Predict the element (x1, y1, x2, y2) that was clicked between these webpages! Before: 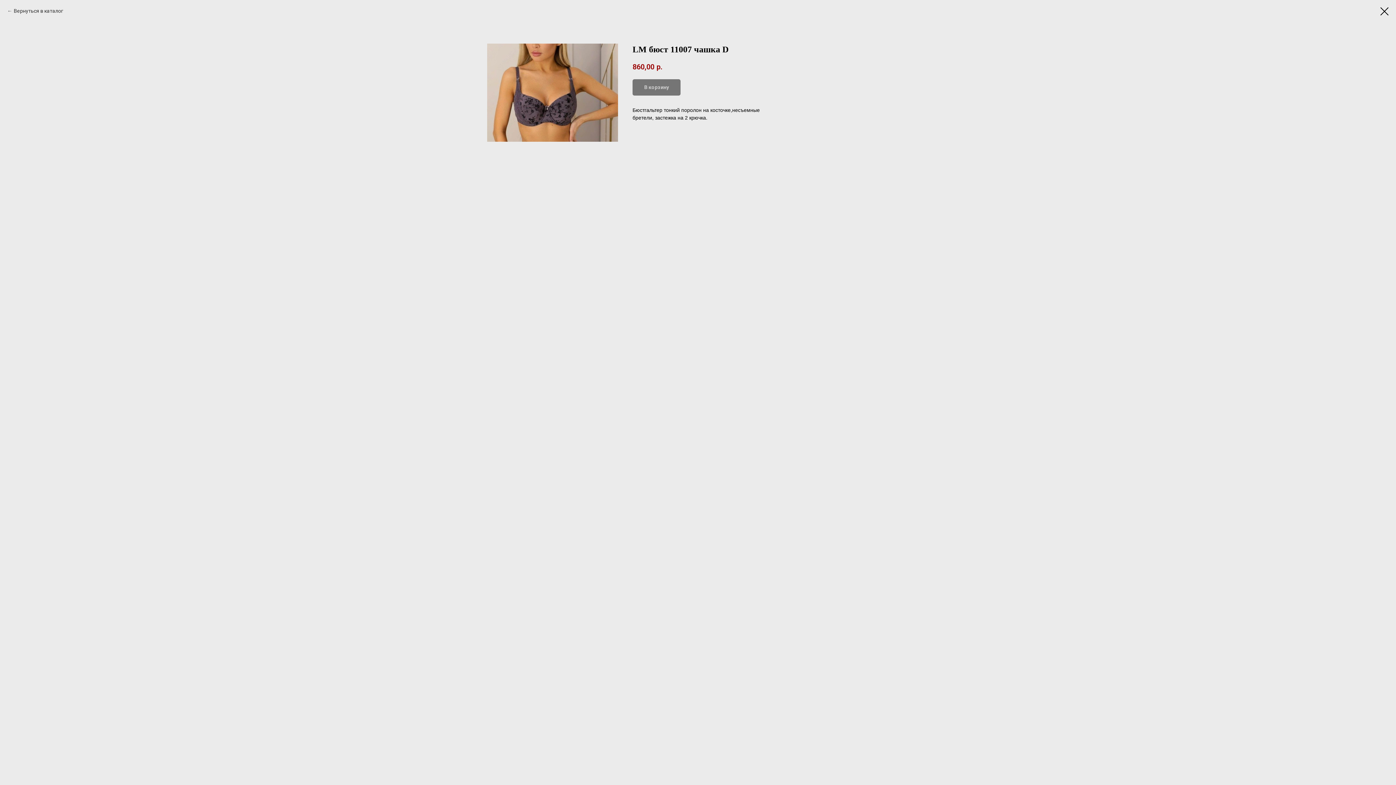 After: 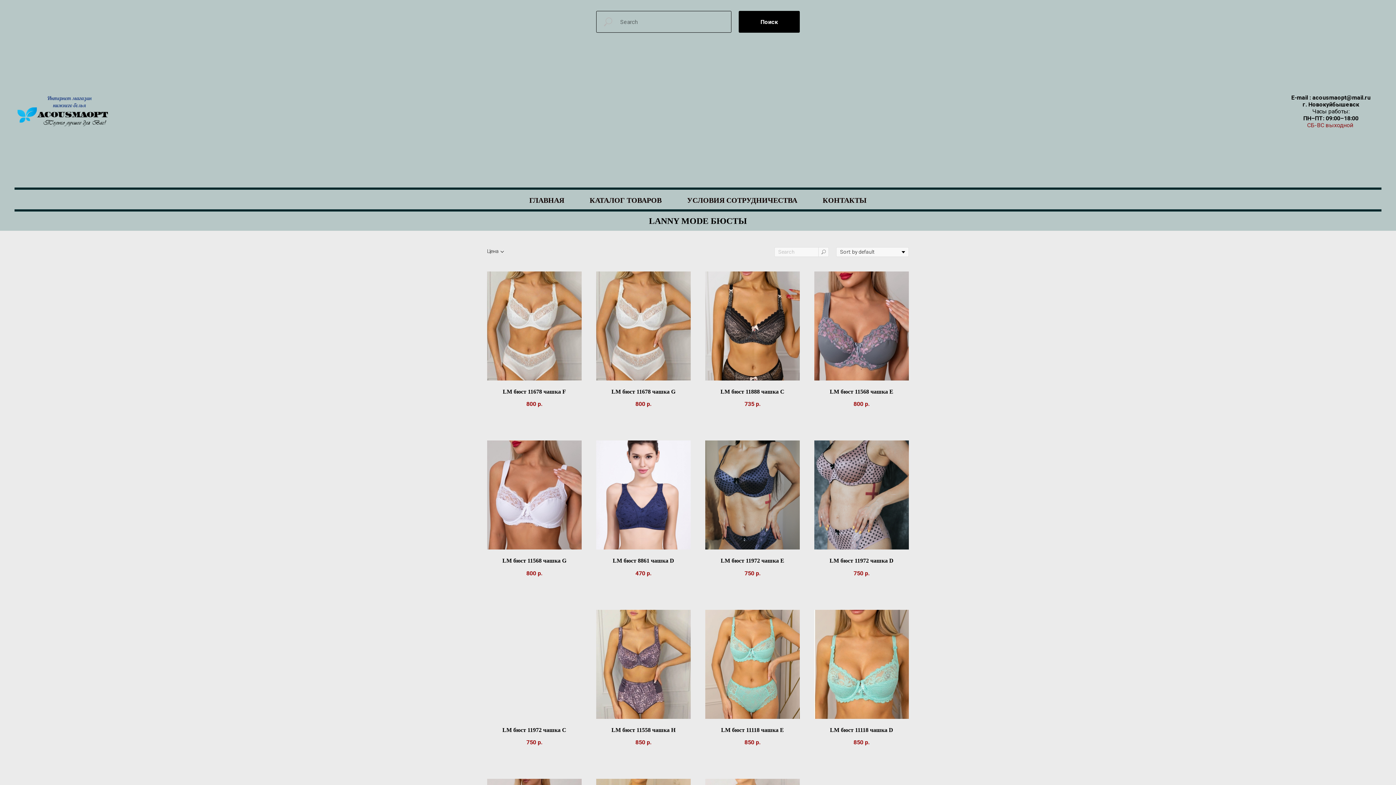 Action: bbox: (1380, 7, 1389, 15)